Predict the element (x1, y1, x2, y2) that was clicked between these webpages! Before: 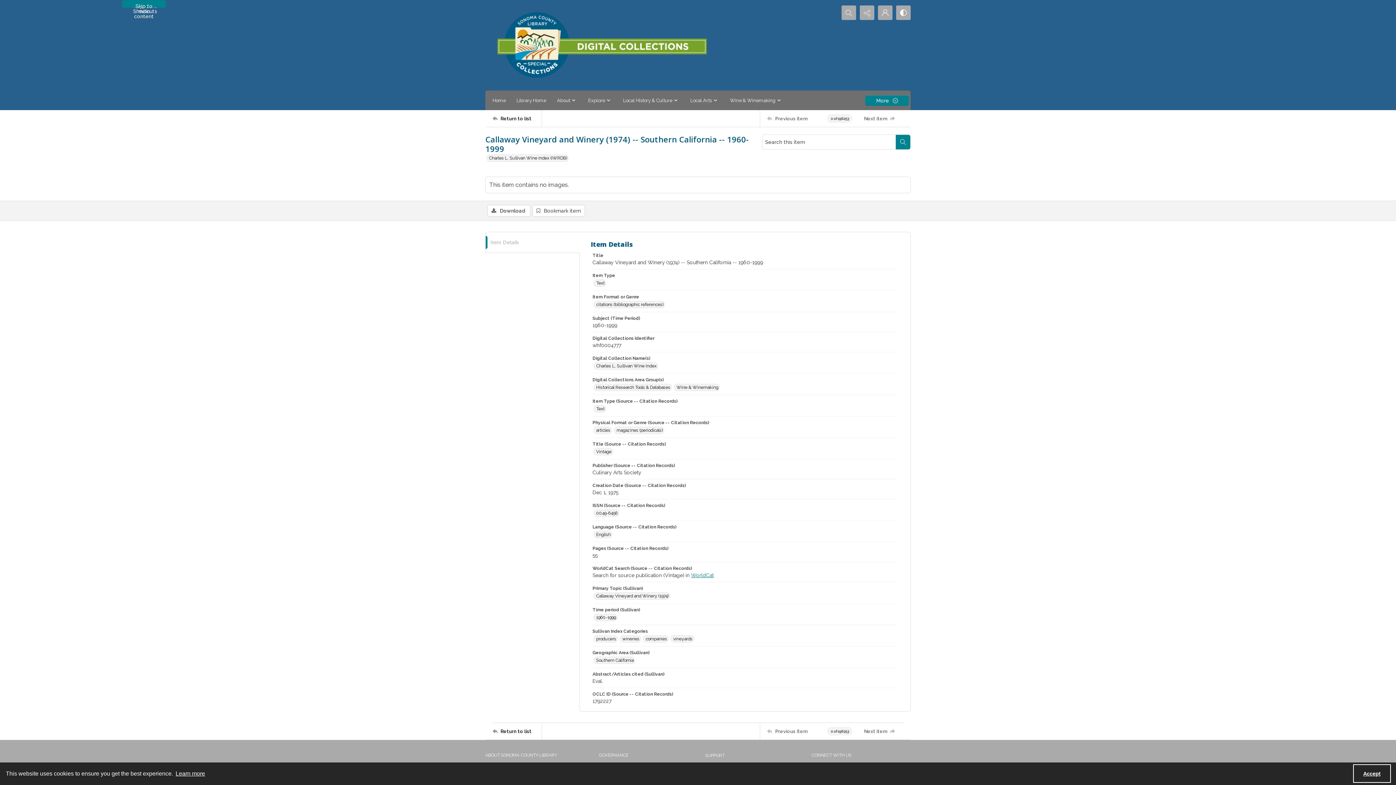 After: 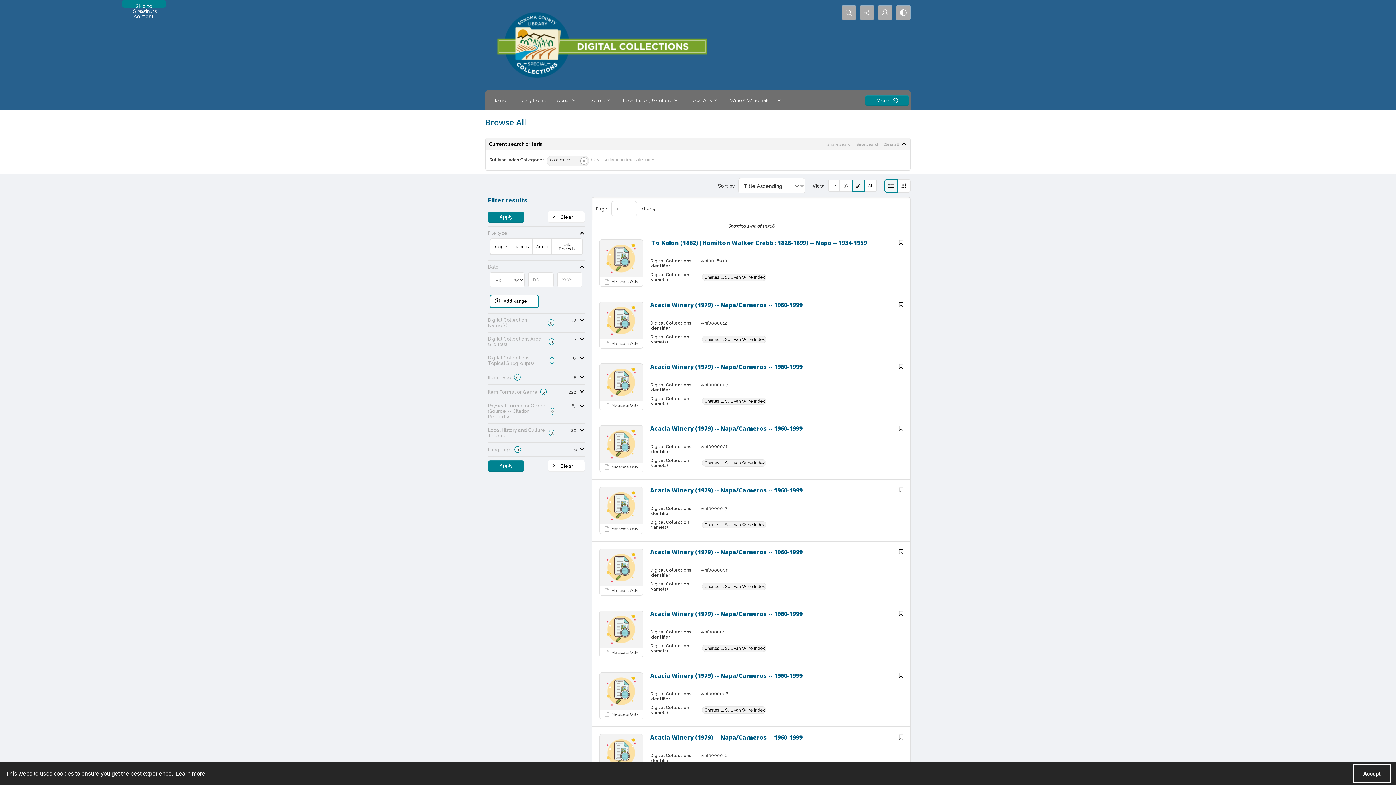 Action: label: Sullivan Index Categories companies bbox: (643, 635, 668, 642)